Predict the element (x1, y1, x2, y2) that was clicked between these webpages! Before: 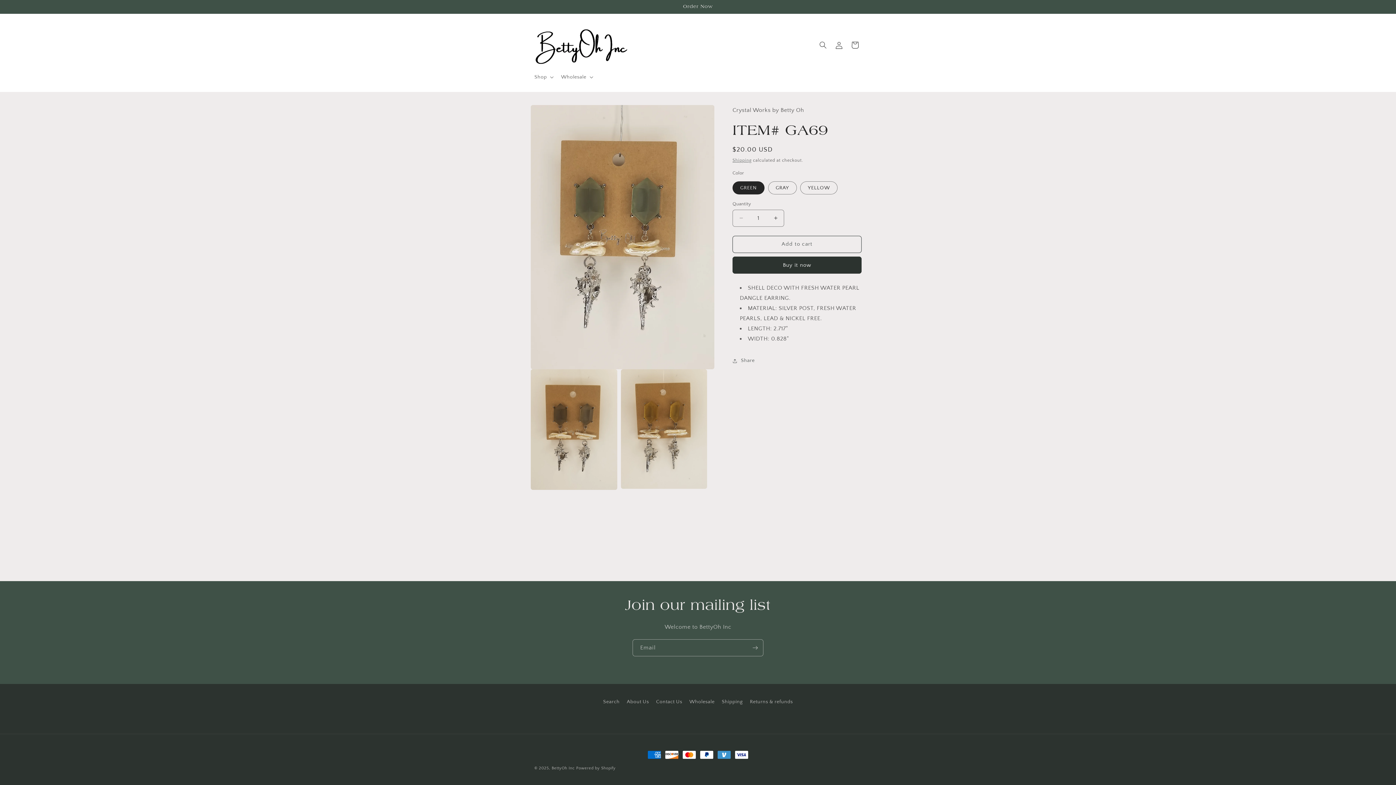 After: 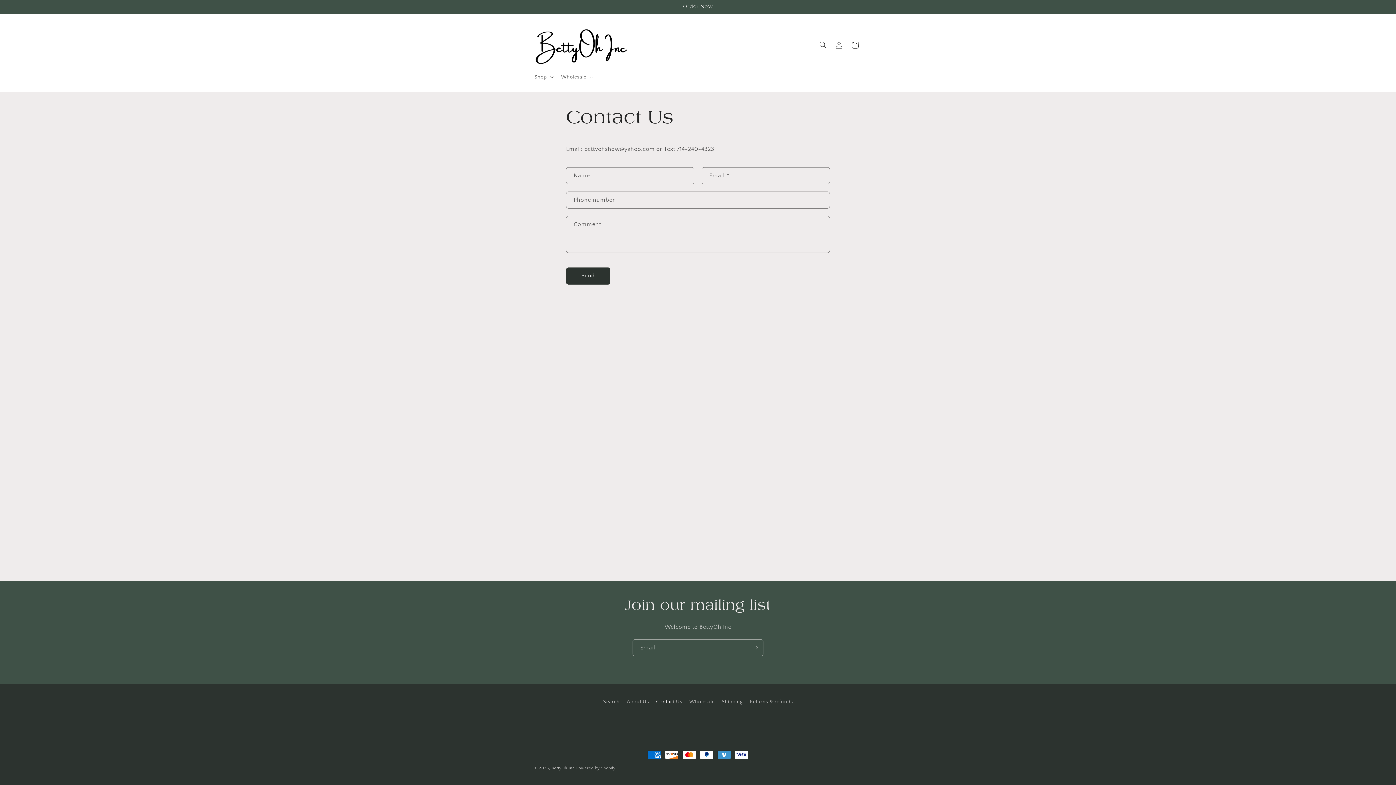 Action: label: Contact Us bbox: (656, 696, 682, 708)